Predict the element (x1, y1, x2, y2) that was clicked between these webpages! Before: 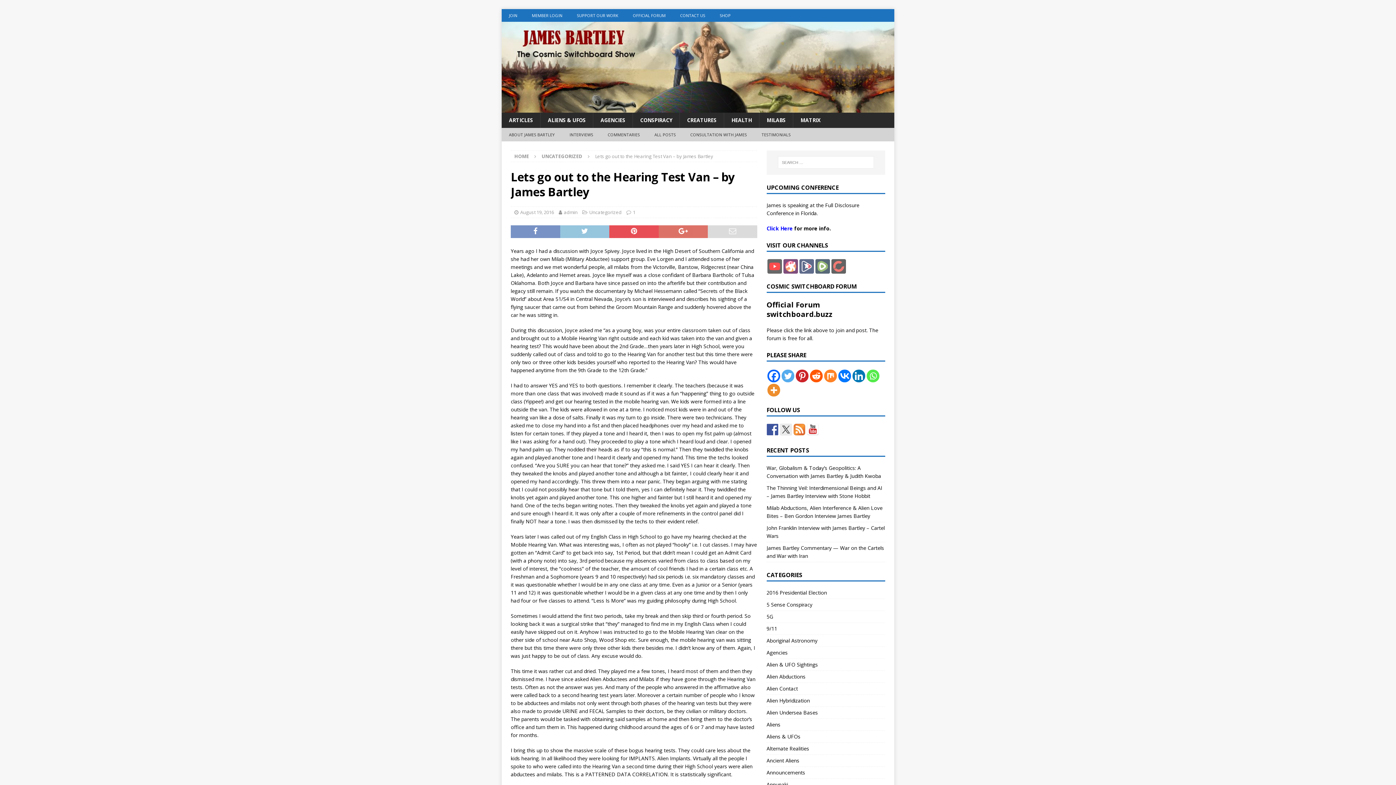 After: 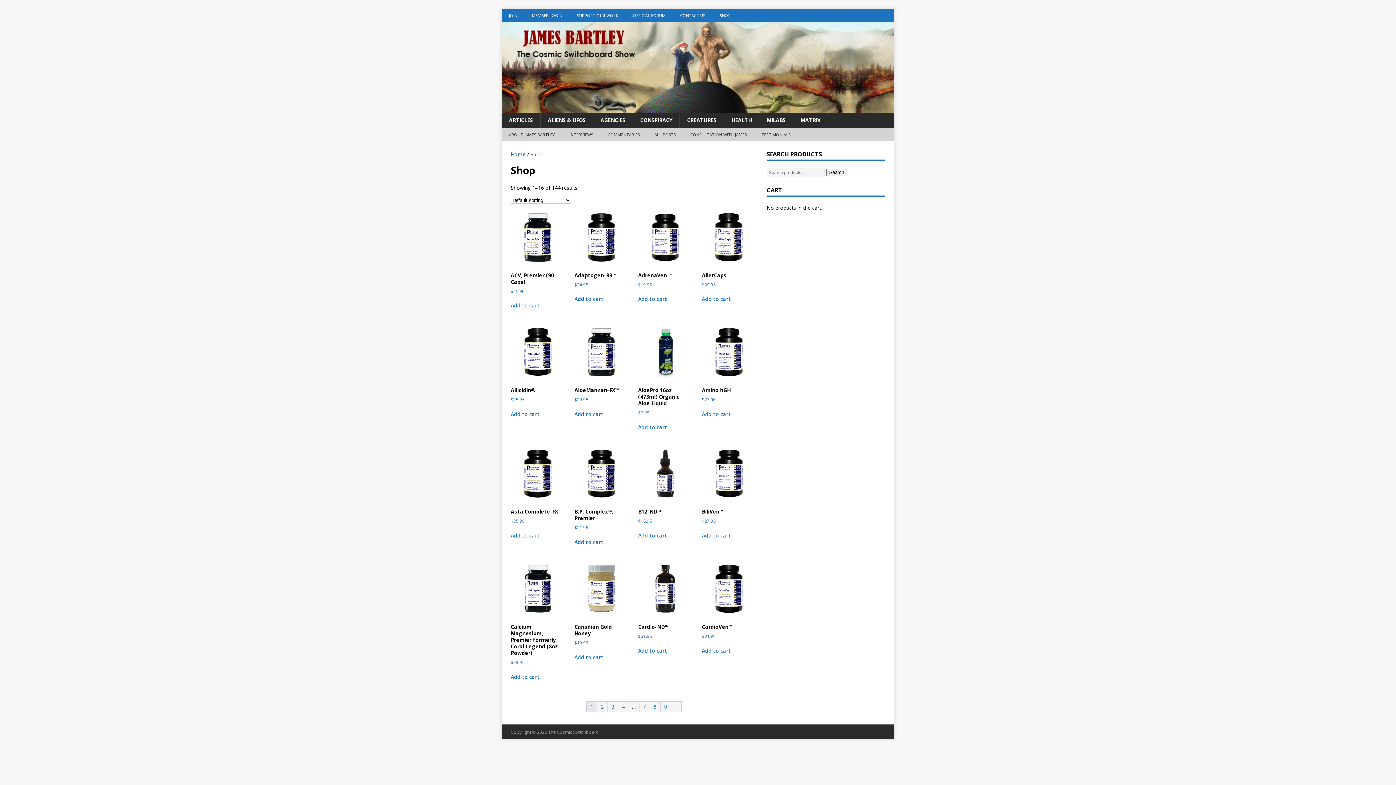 Action: bbox: (712, 9, 738, 21) label: SHOP